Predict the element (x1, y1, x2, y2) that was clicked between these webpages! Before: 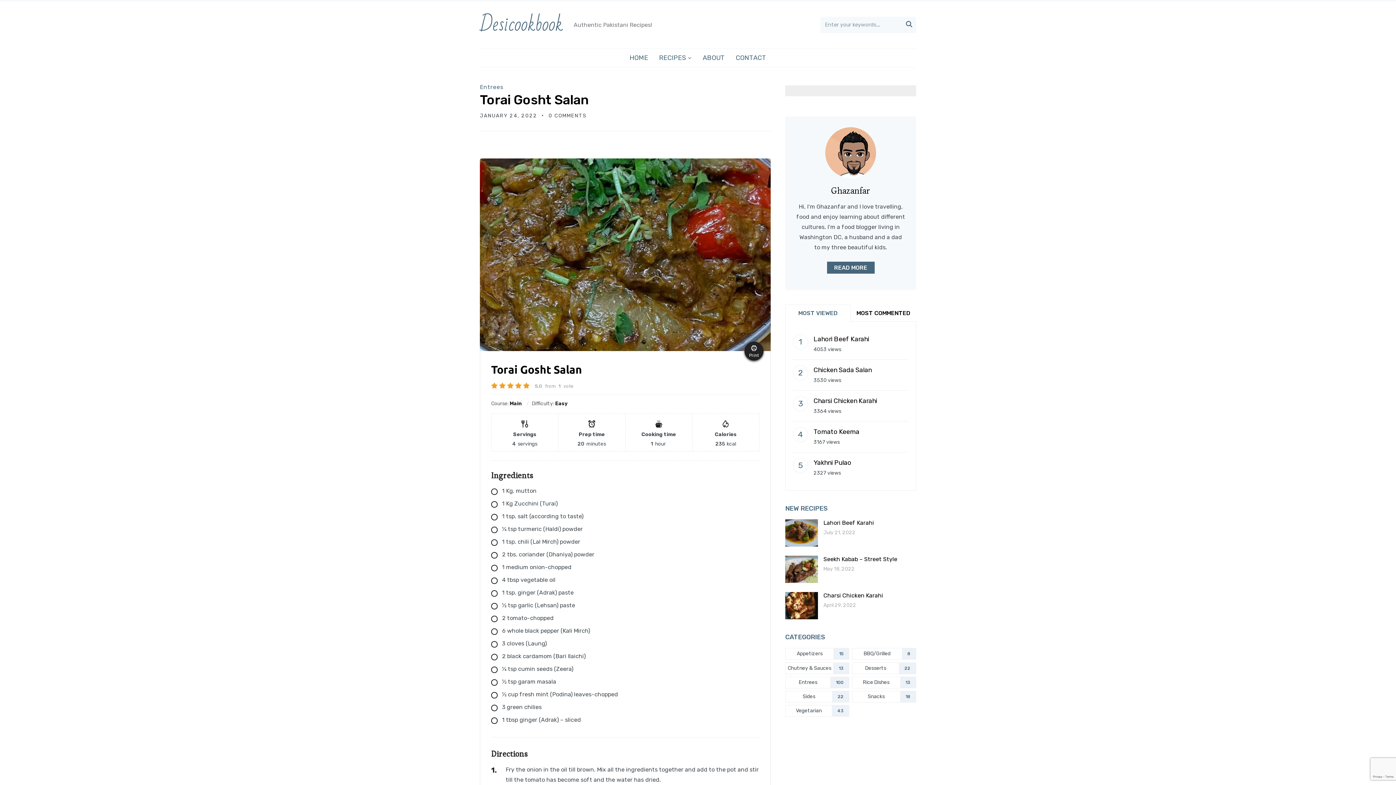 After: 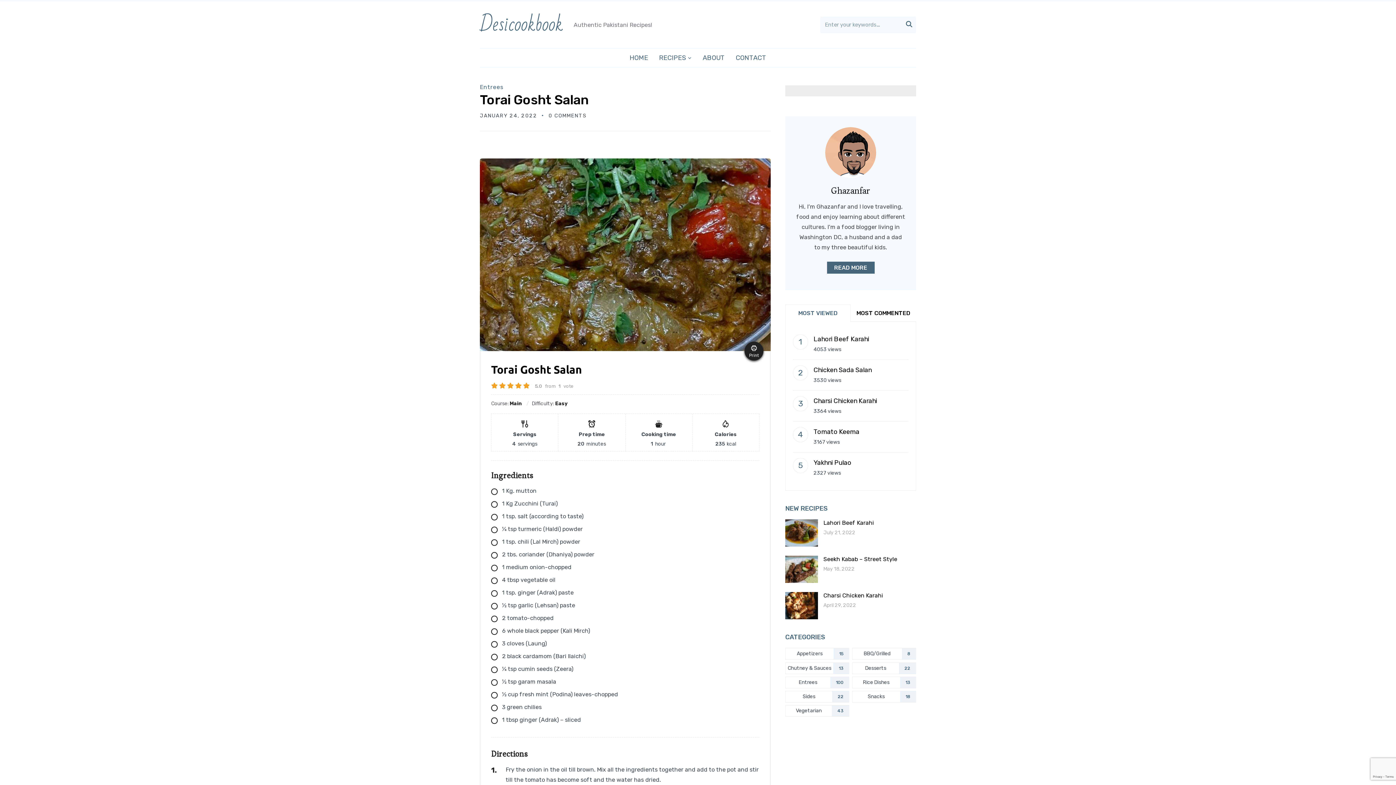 Action: bbox: (785, 307, 850, 319) label: MOST VIEWED